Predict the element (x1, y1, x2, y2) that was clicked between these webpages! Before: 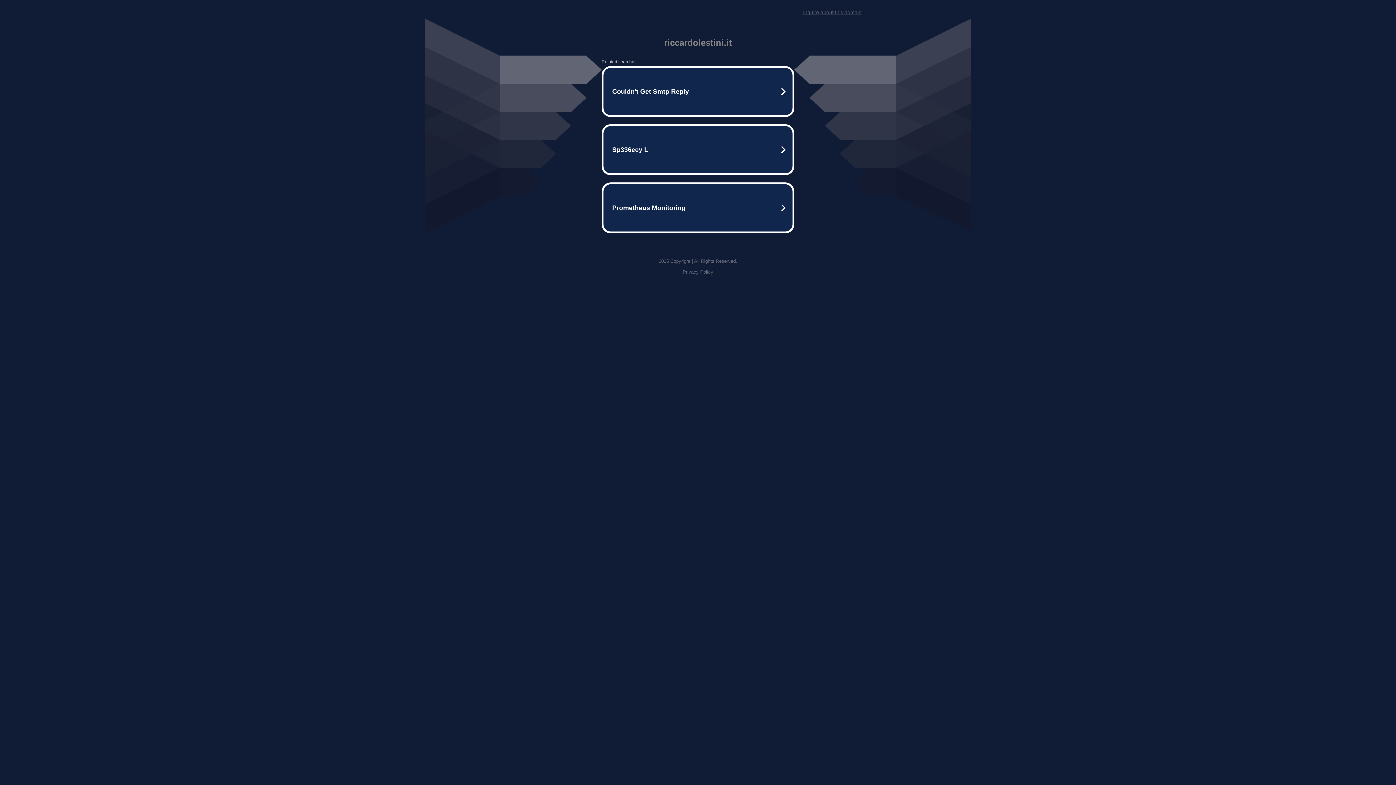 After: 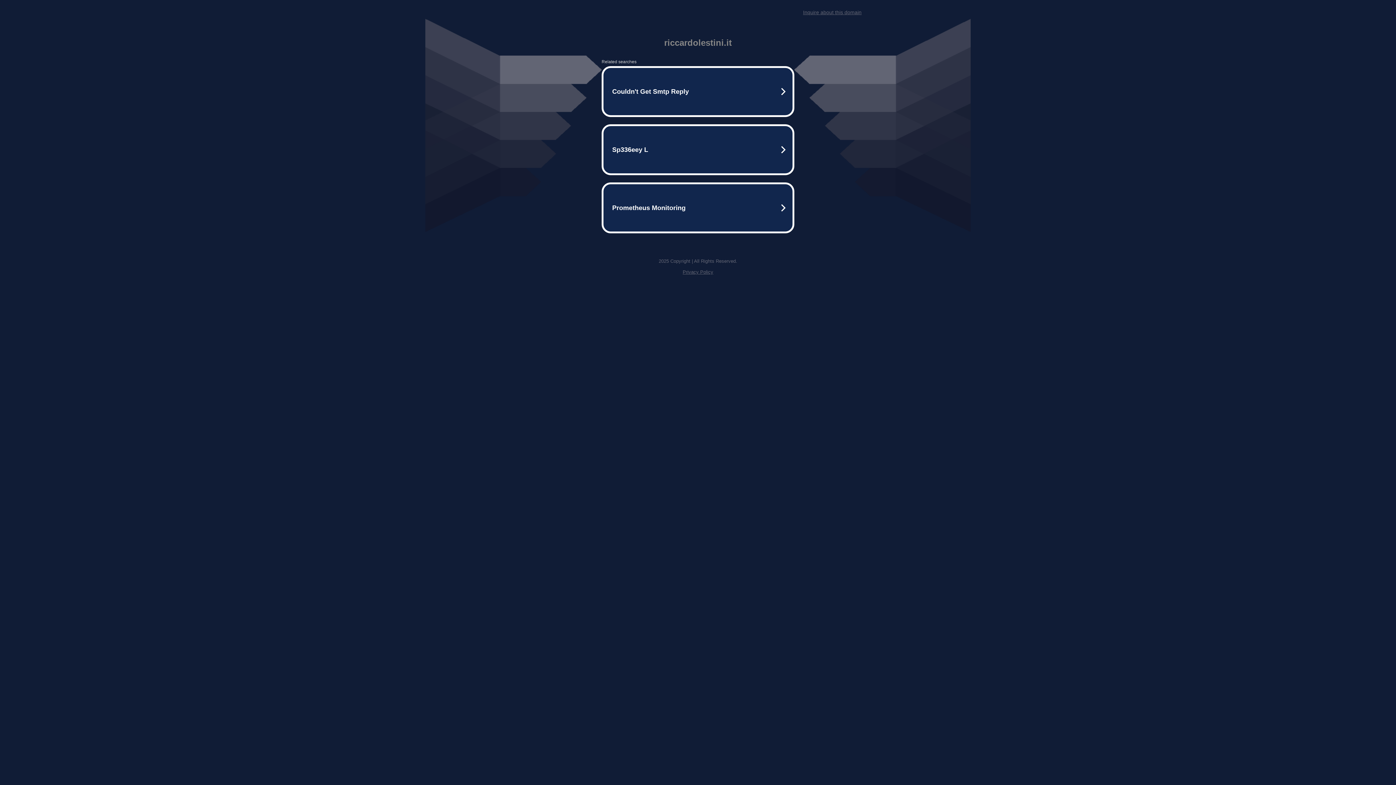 Action: bbox: (803, 9, 861, 15) label: Inquire about this domain